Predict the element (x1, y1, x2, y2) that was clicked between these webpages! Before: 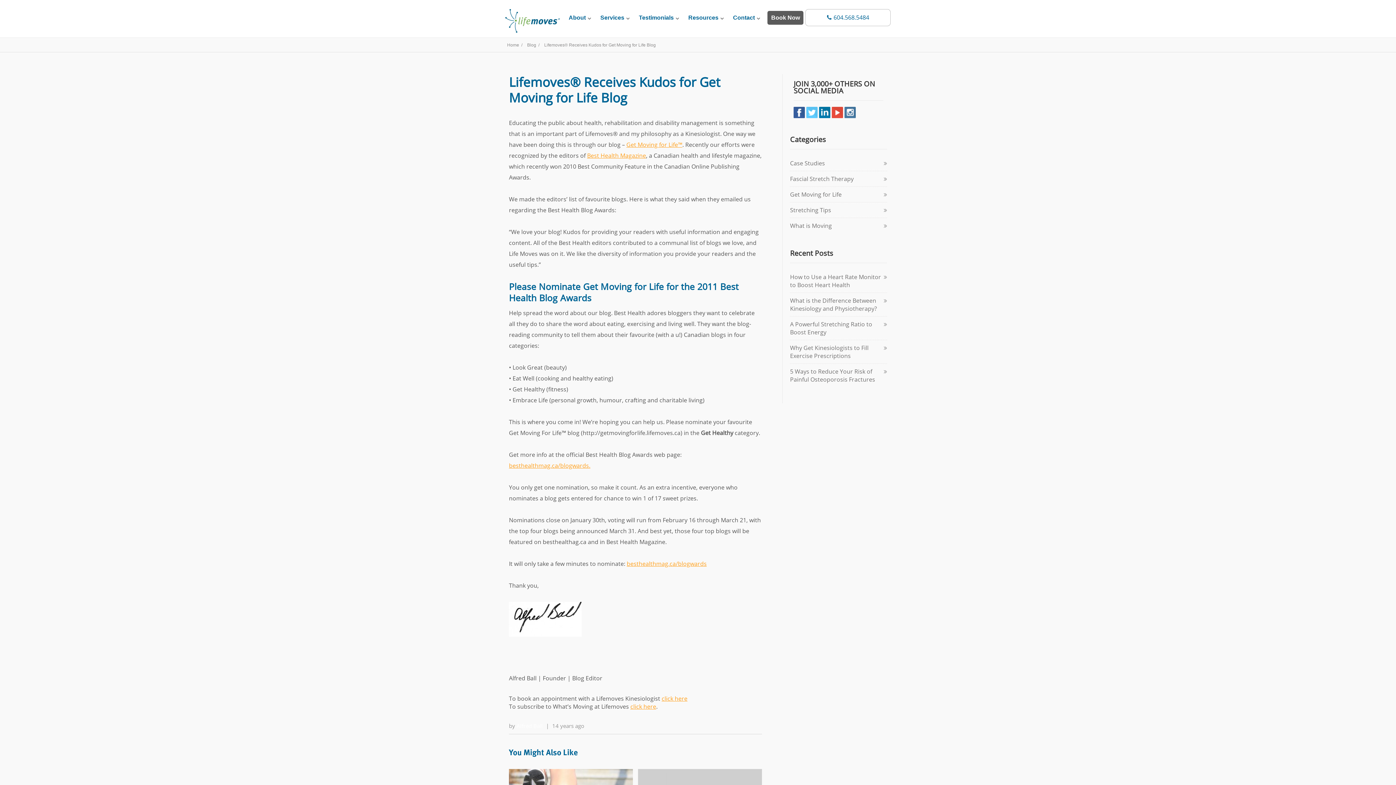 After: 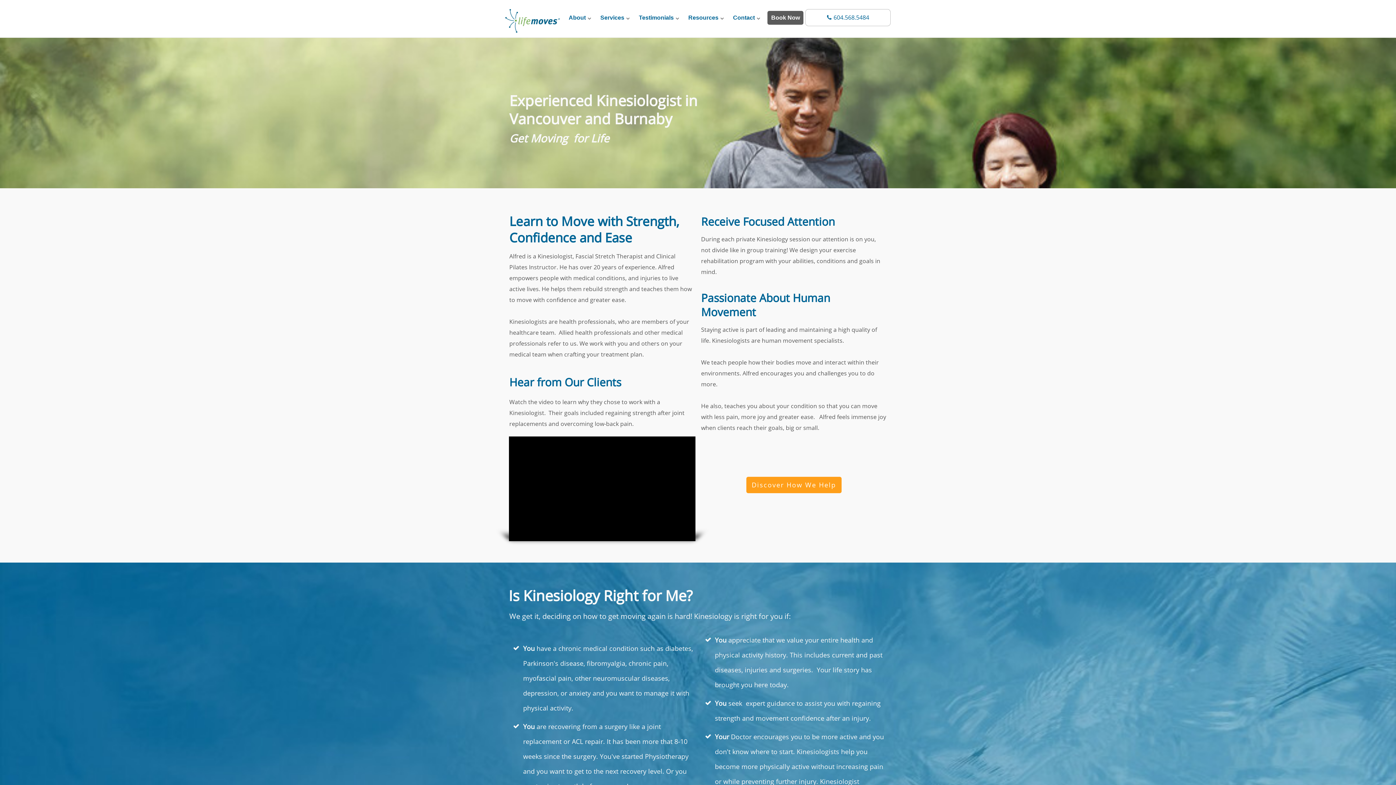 Action: bbox: (505, 28, 560, 33)